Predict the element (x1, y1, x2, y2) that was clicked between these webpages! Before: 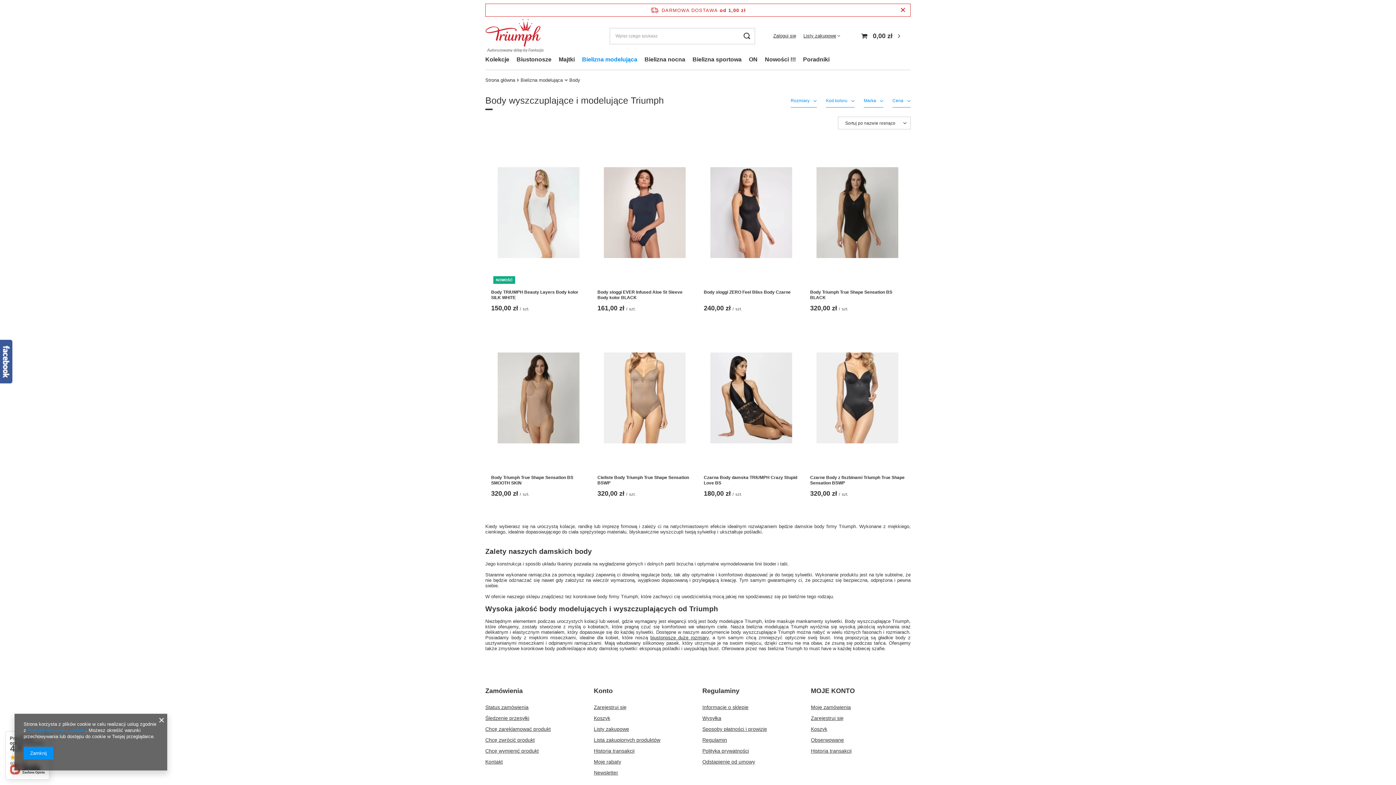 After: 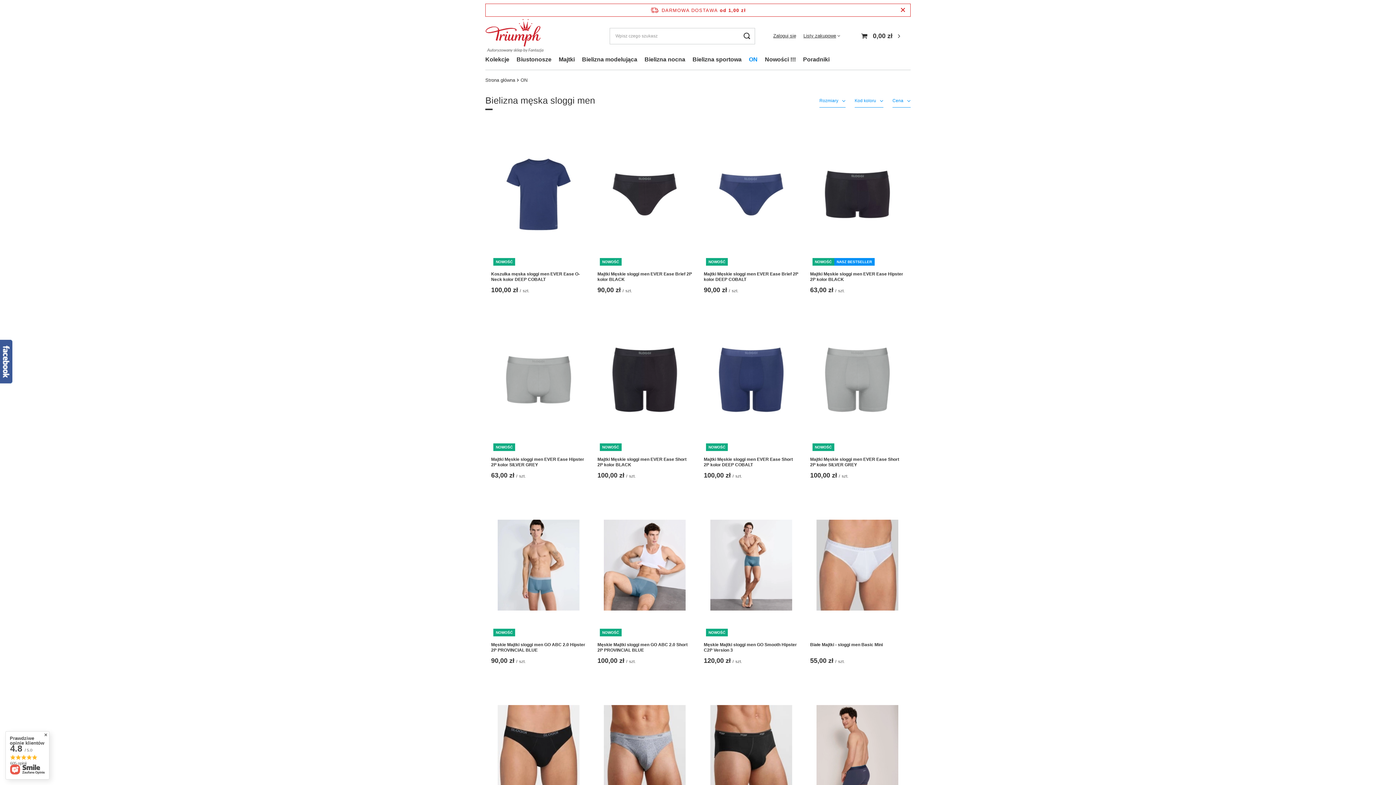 Action: label: ON bbox: (745, 54, 761, 66)